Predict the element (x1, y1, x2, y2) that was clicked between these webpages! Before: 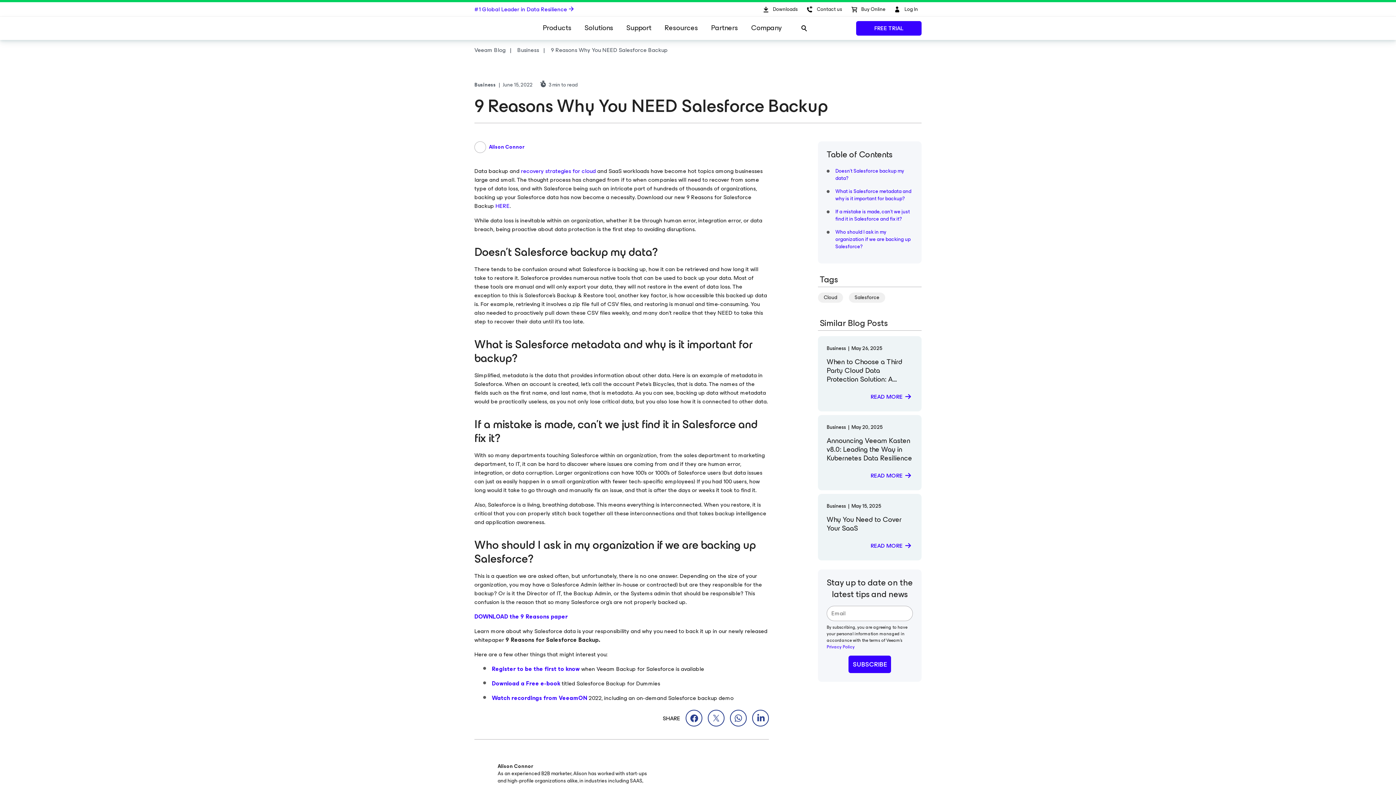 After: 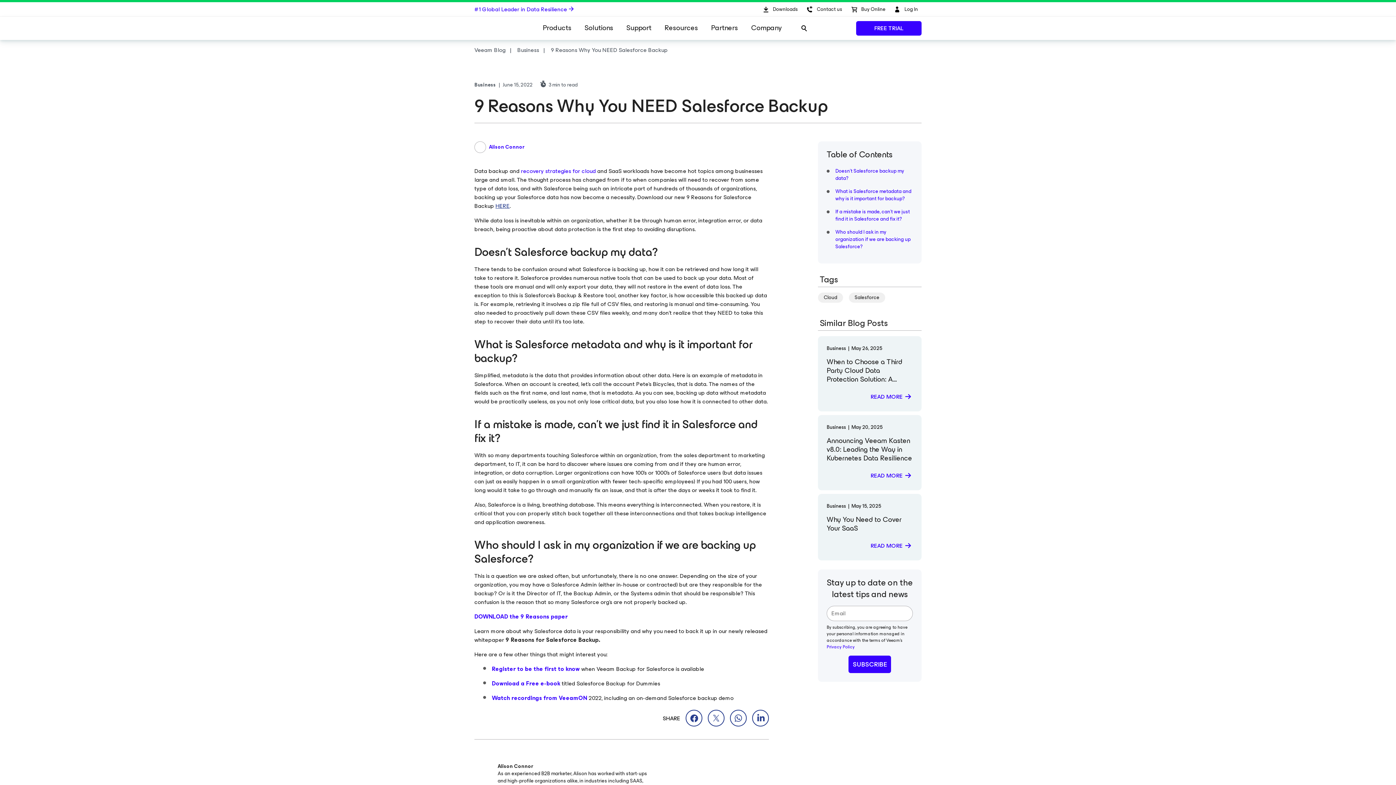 Action: bbox: (495, 201, 509, 210) label: HERE